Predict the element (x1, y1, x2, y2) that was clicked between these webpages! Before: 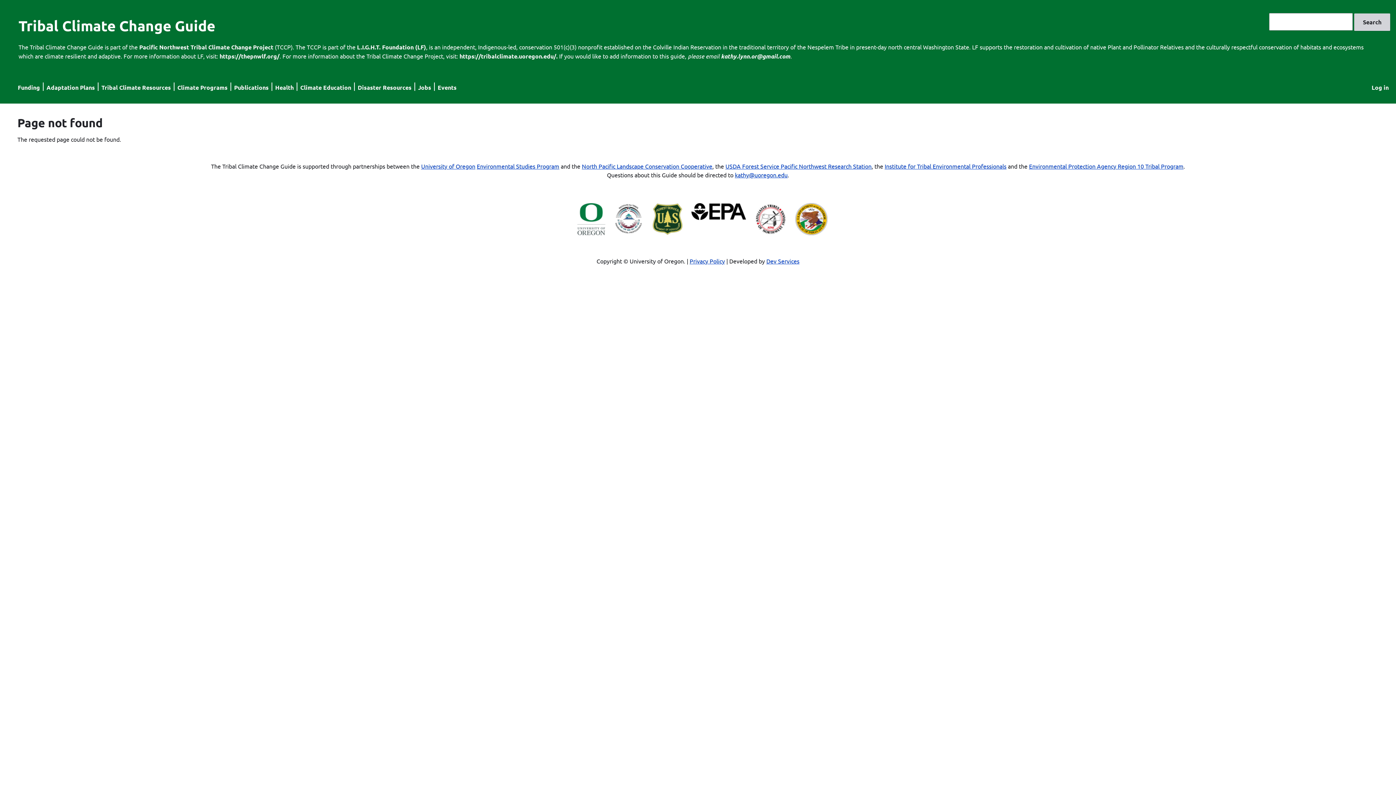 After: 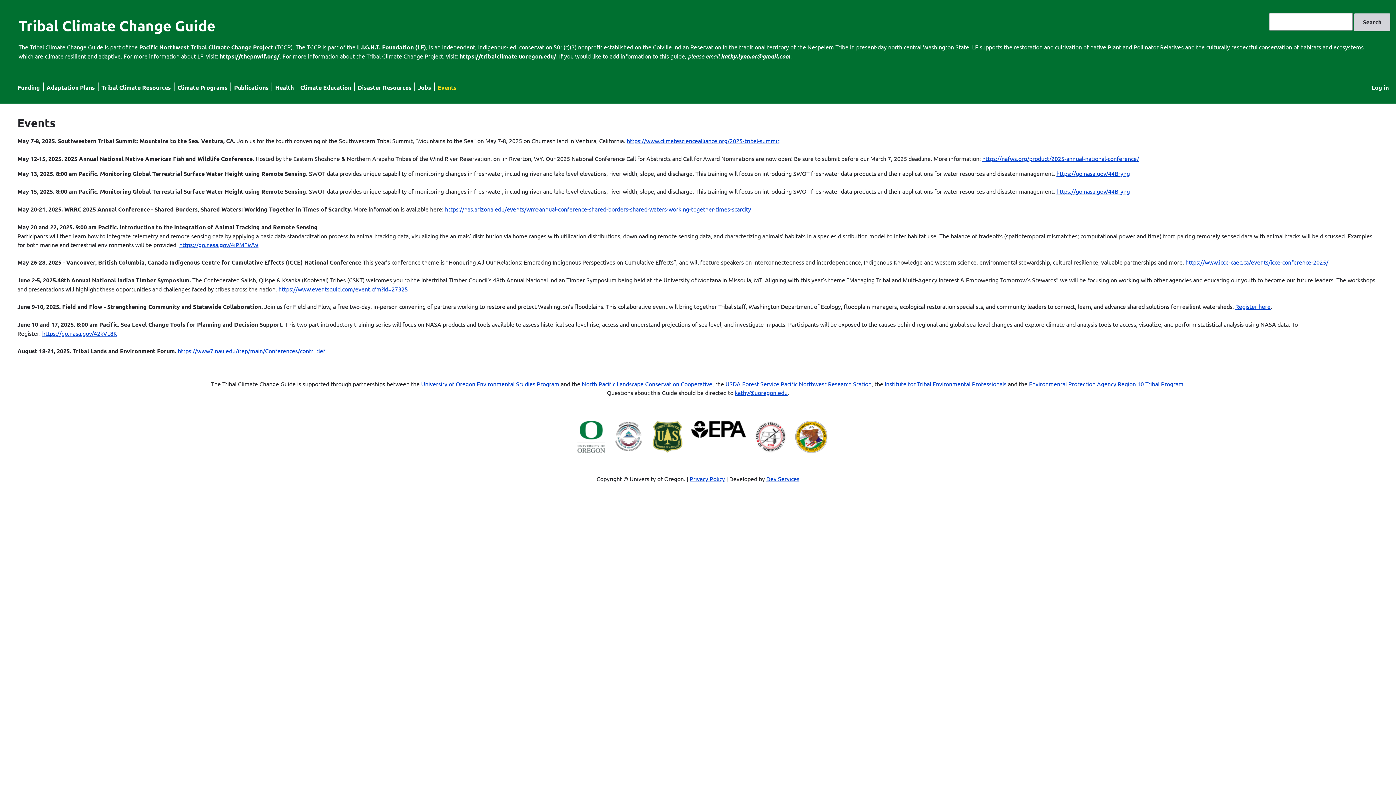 Action: bbox: (437, 83, 456, 91) label: Events